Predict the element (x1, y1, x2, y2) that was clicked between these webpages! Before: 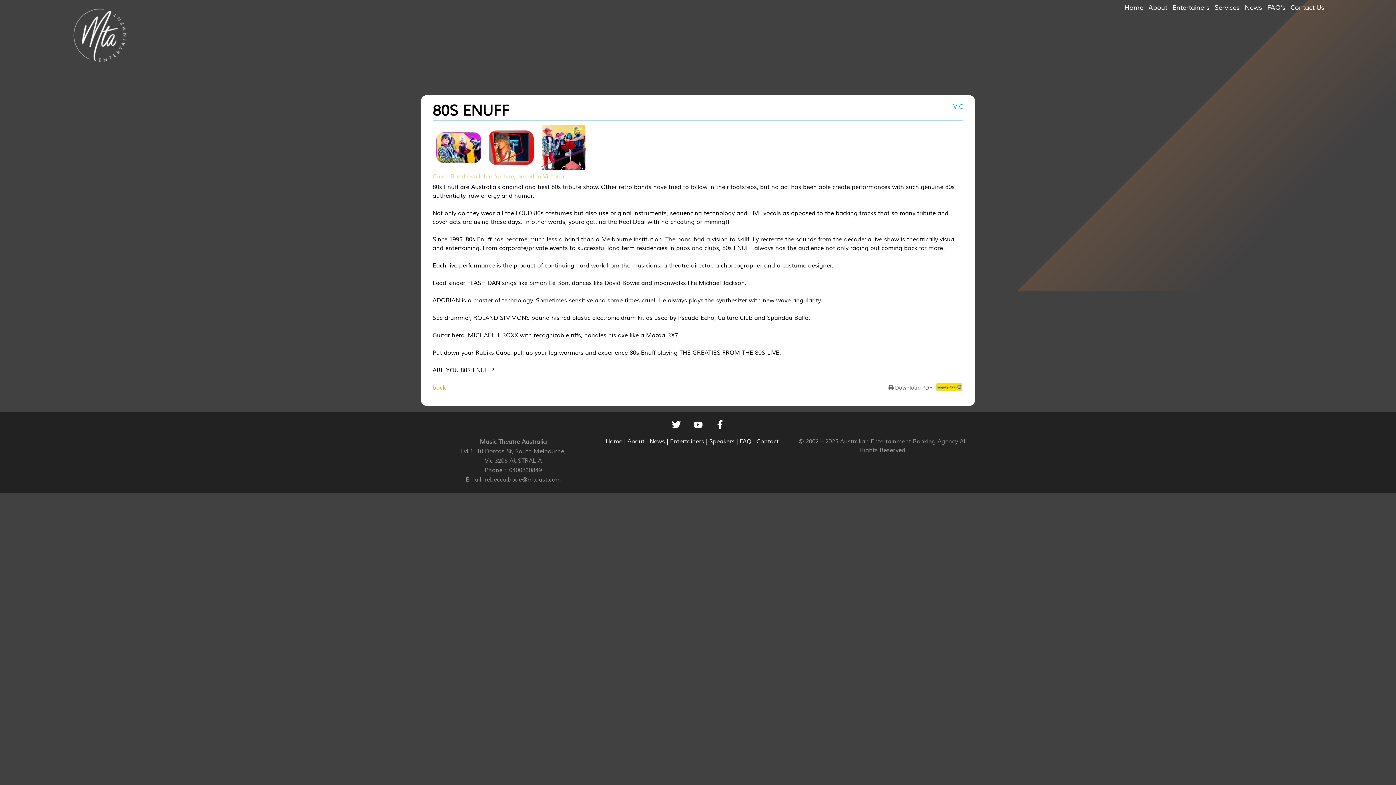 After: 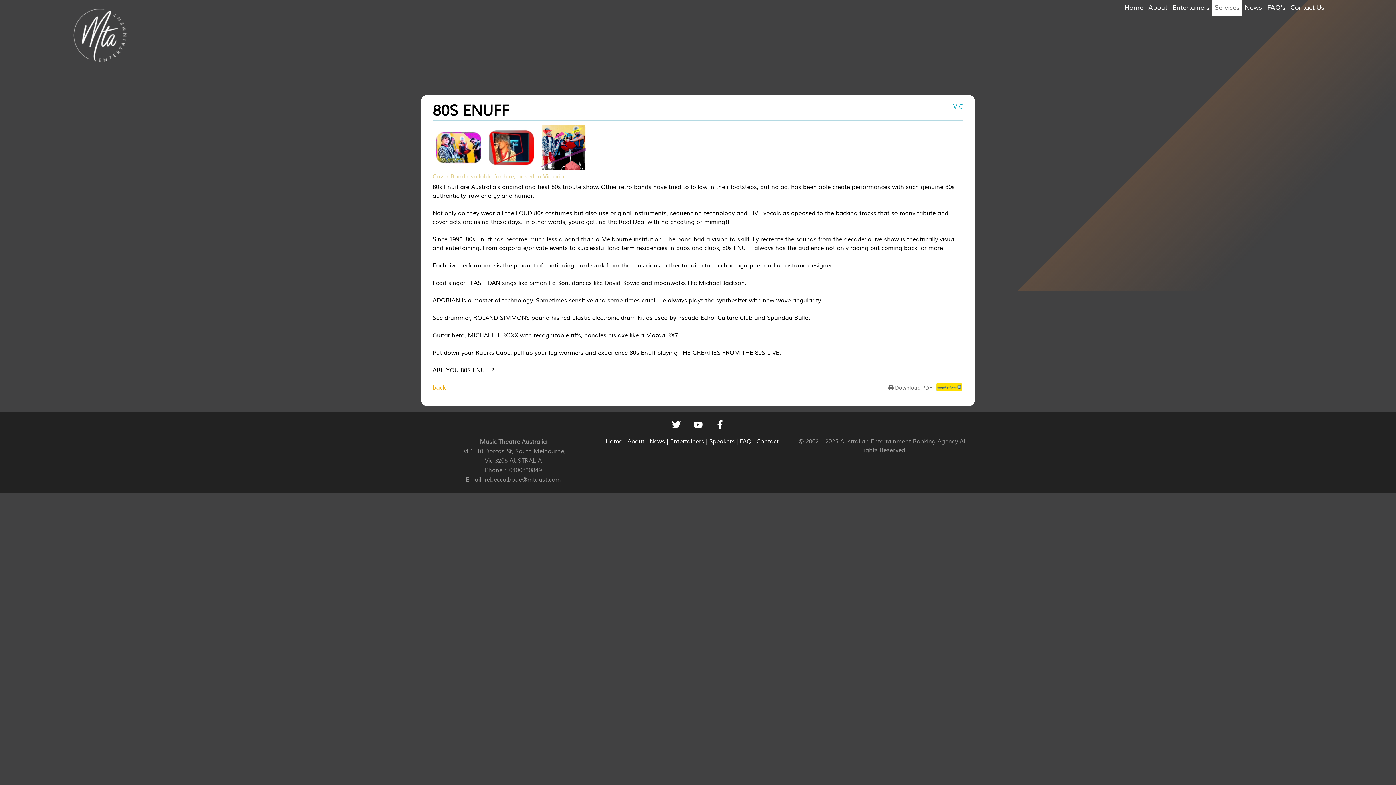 Action: bbox: (1212, 0, 1242, 16) label: Services